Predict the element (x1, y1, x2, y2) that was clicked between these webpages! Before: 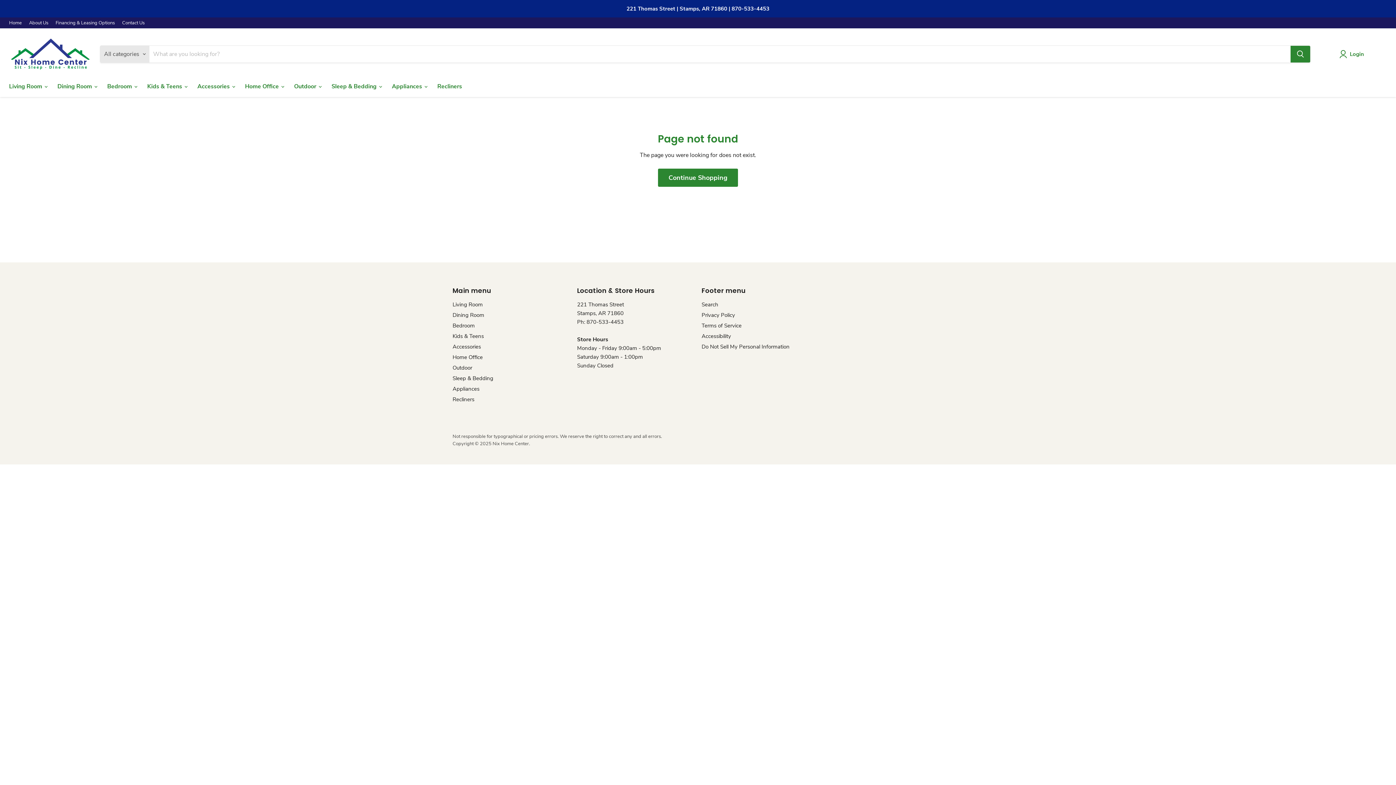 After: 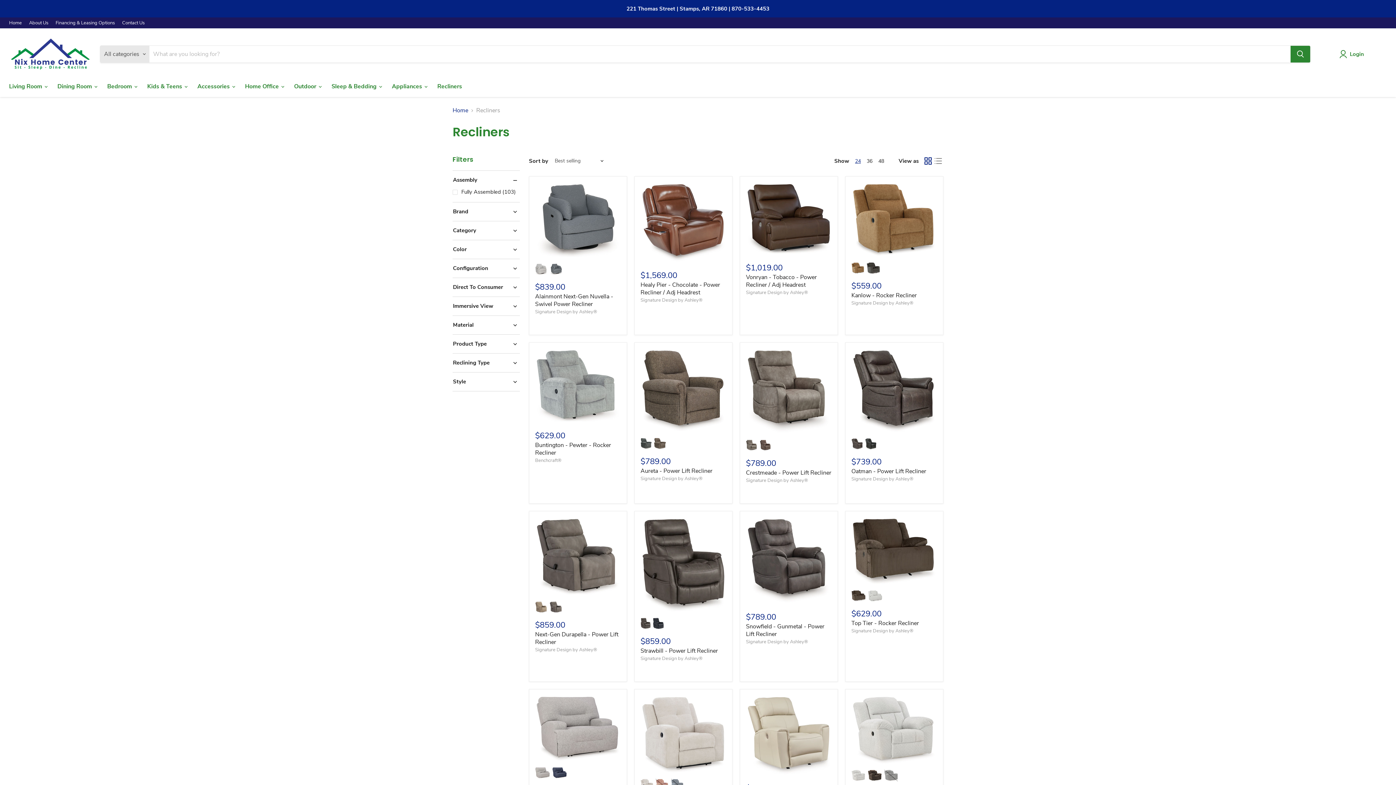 Action: bbox: (452, 395, 474, 403) label: Recliners